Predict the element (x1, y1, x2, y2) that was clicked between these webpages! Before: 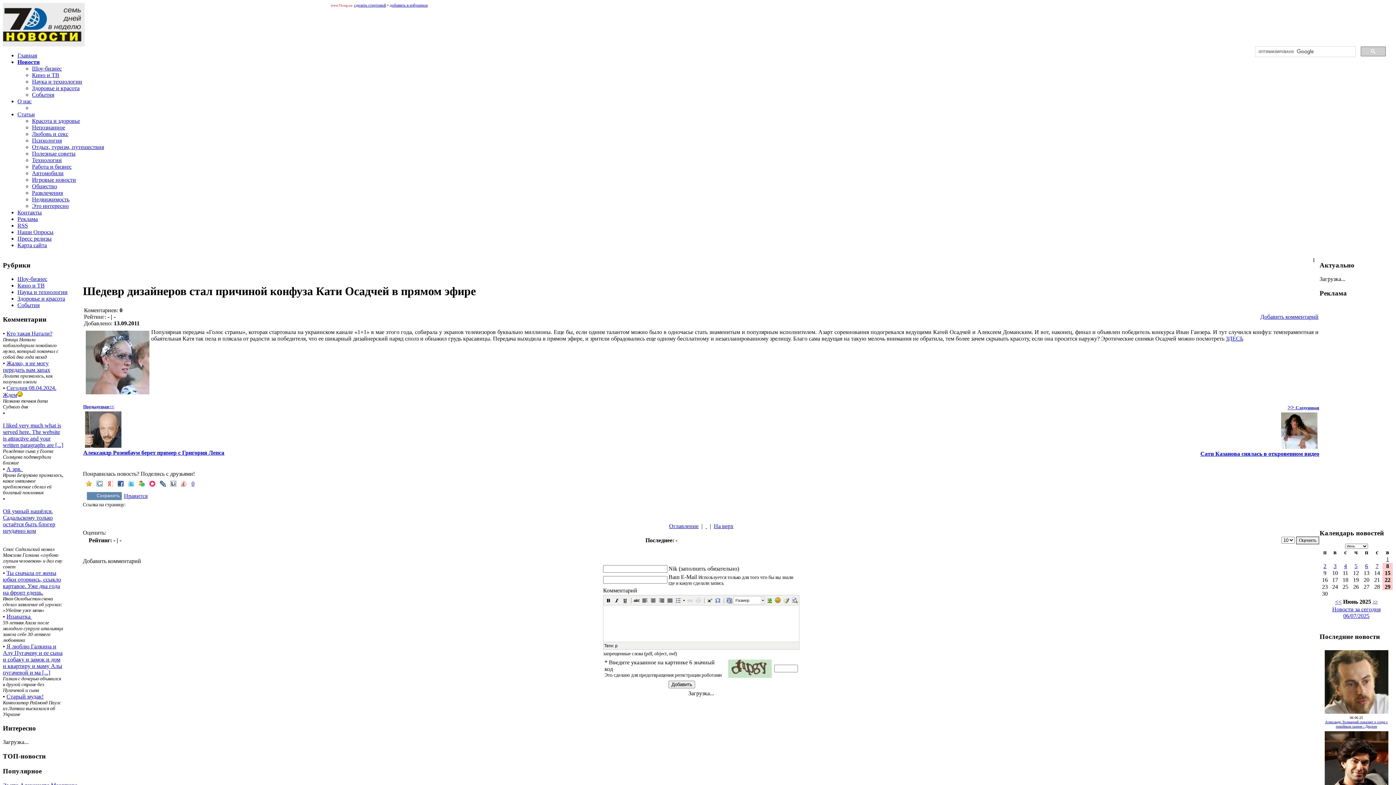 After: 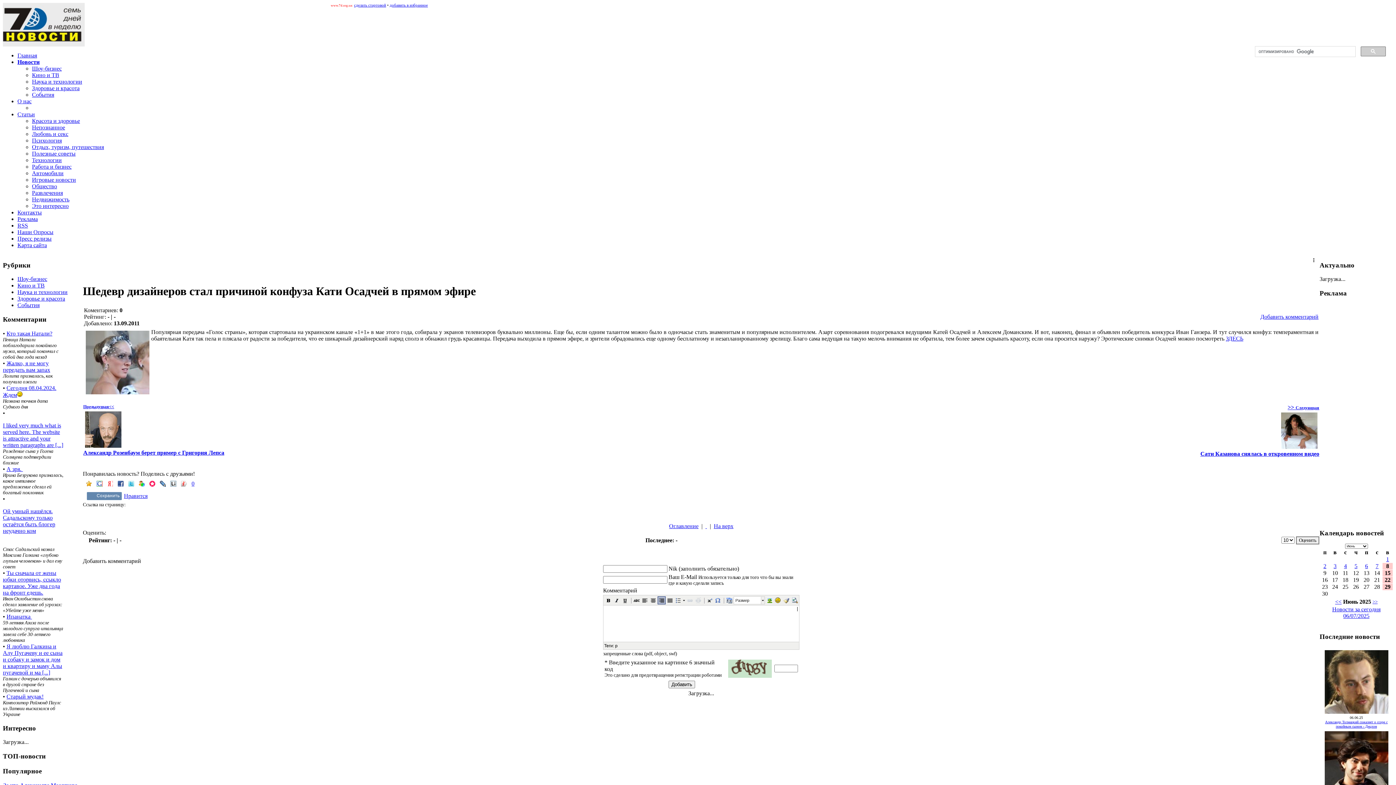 Action: bbox: (657, 596, 665, 604)